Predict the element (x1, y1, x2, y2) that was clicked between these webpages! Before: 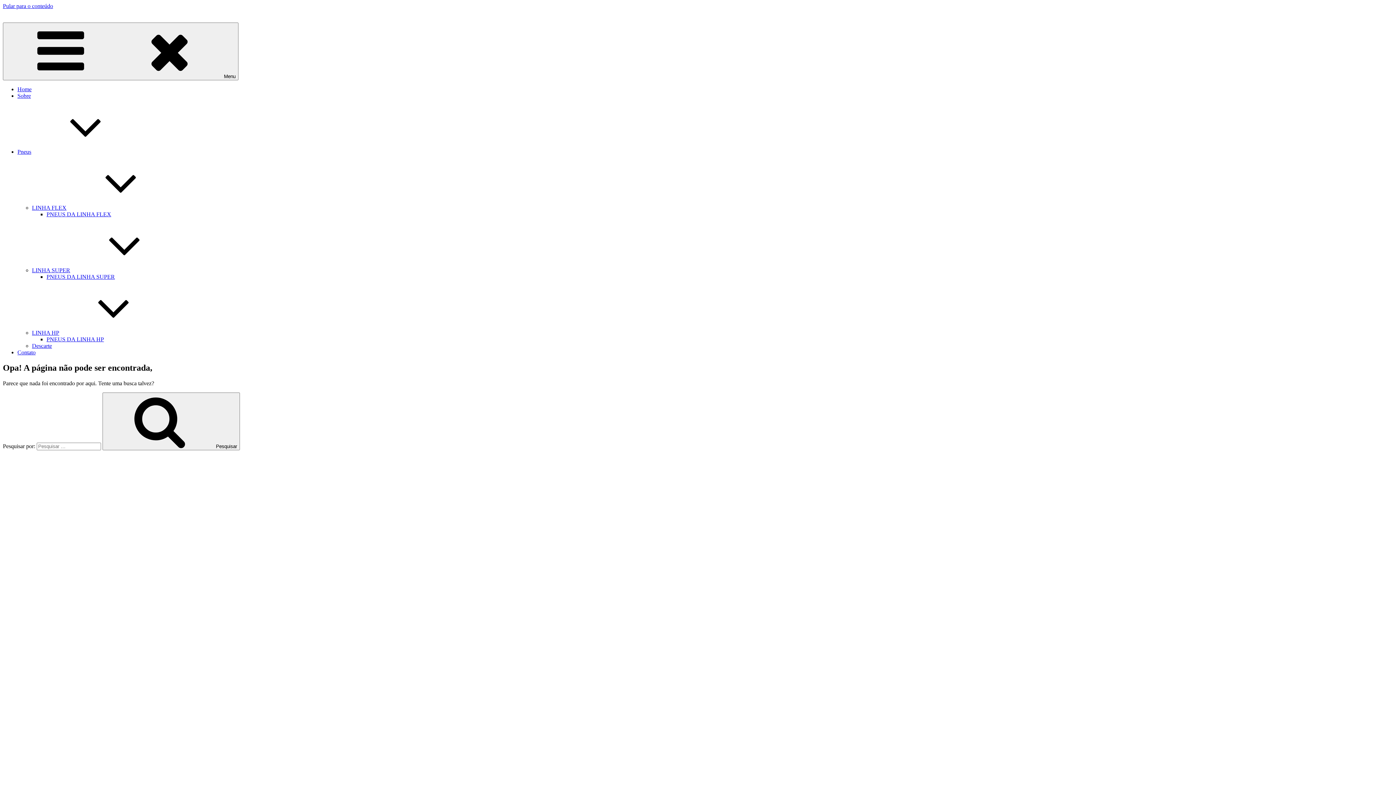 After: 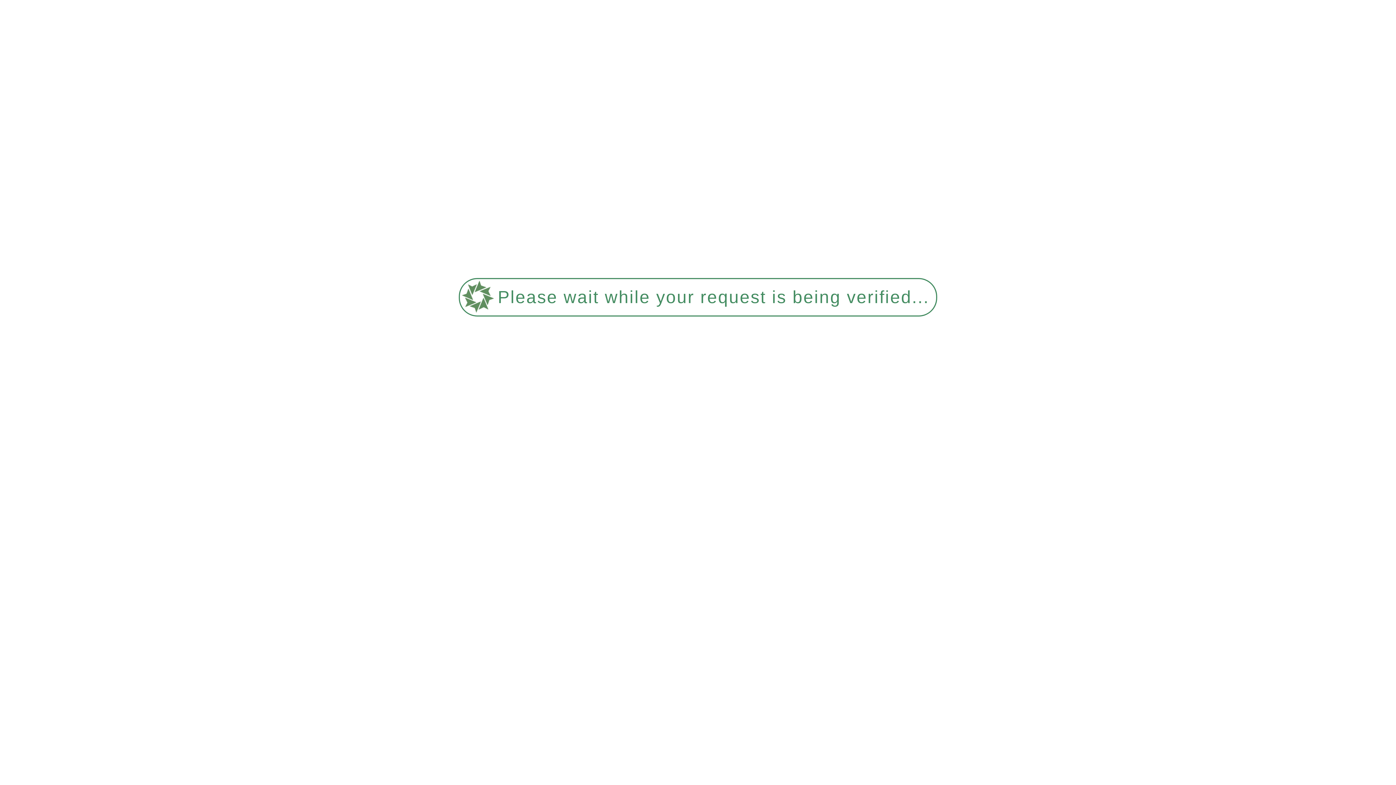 Action: label: Contato bbox: (17, 349, 35, 355)